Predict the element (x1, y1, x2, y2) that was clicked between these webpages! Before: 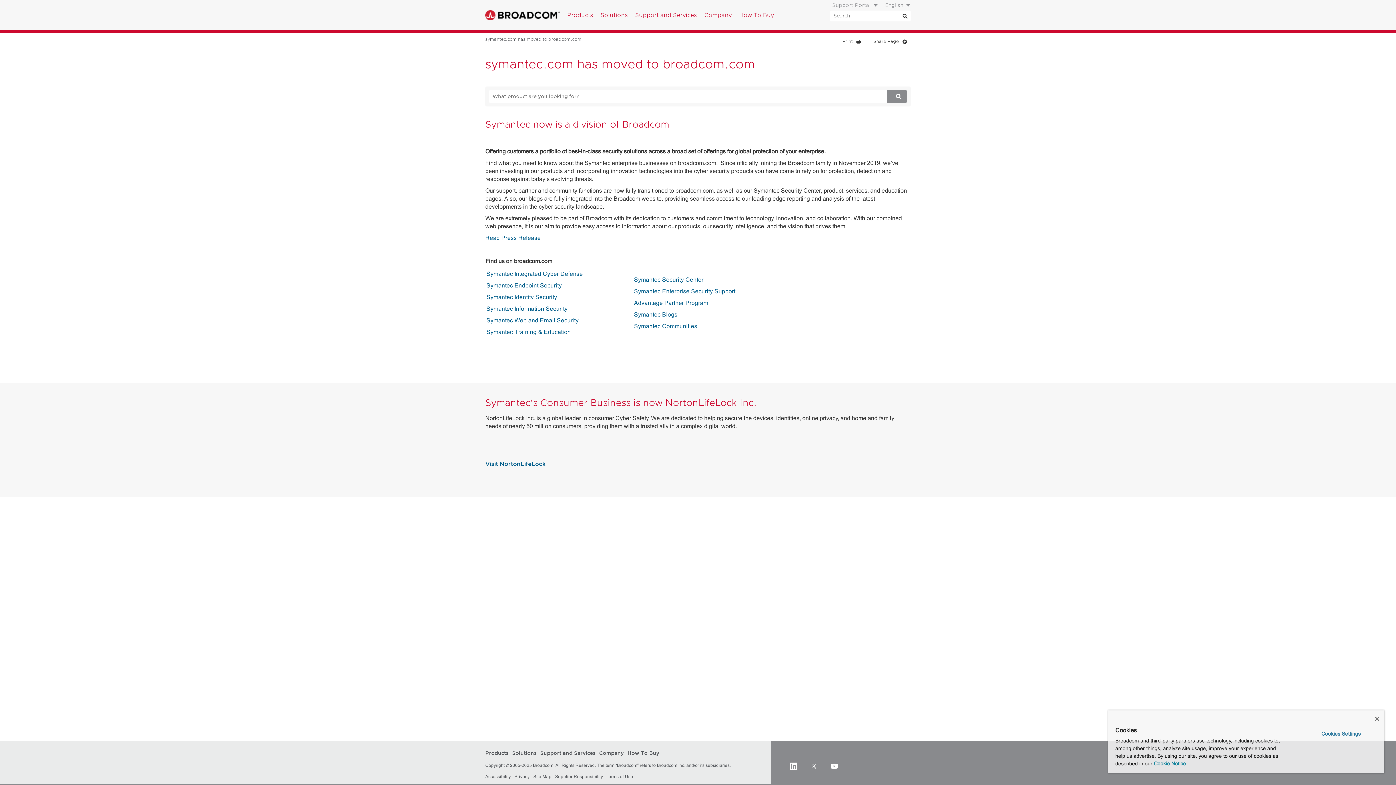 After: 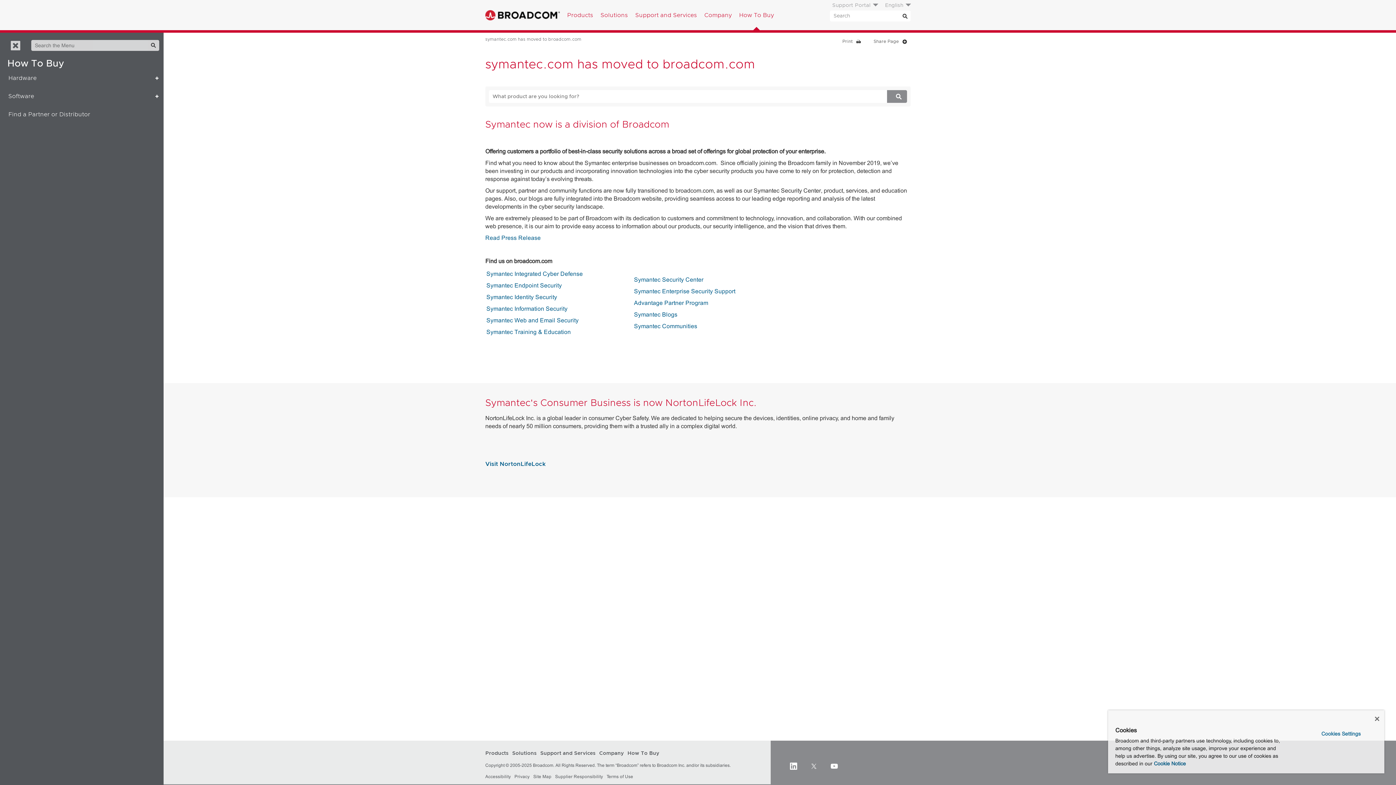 Action: label: How To Buy bbox: (738, 10, 774, 19)